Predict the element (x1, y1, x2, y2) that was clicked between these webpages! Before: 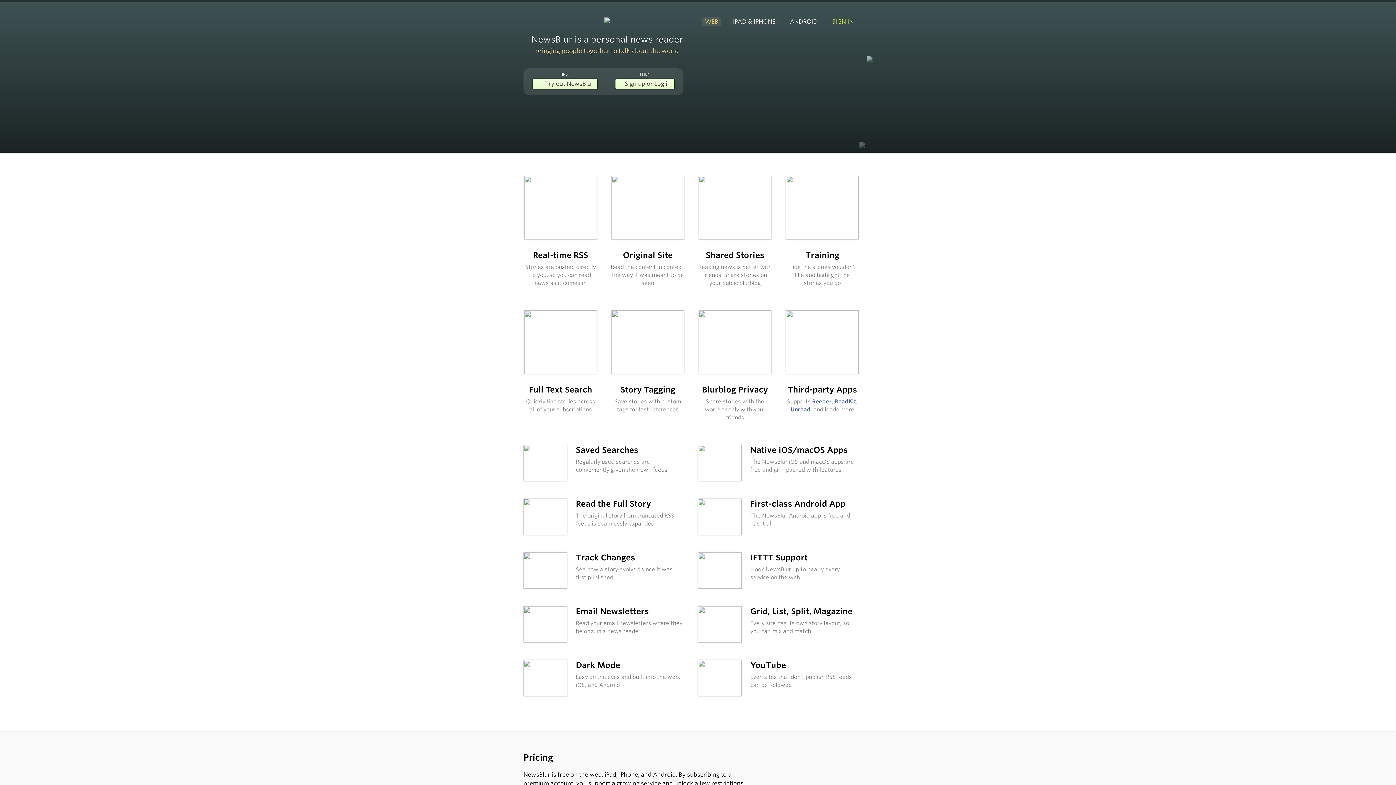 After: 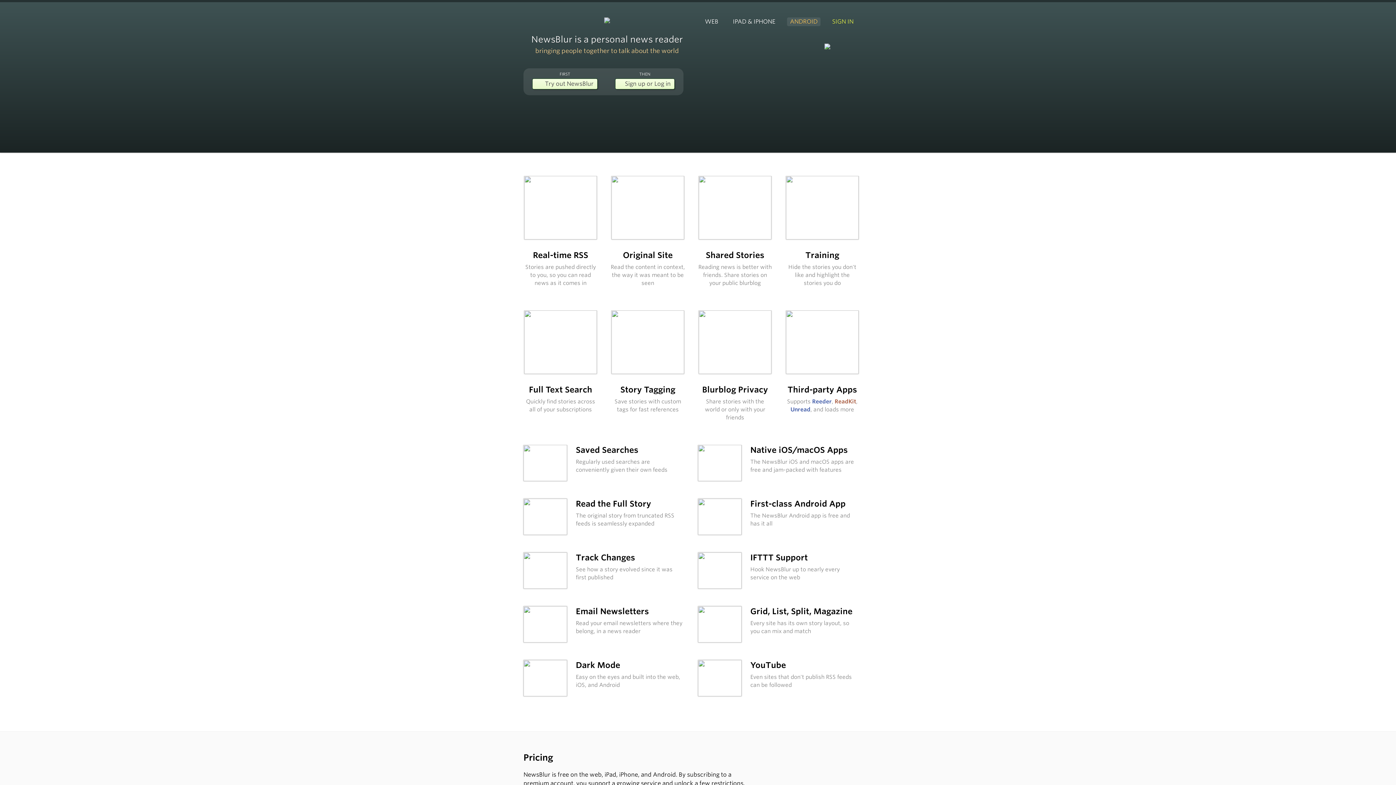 Action: bbox: (834, 398, 856, 405) label: ReadKit